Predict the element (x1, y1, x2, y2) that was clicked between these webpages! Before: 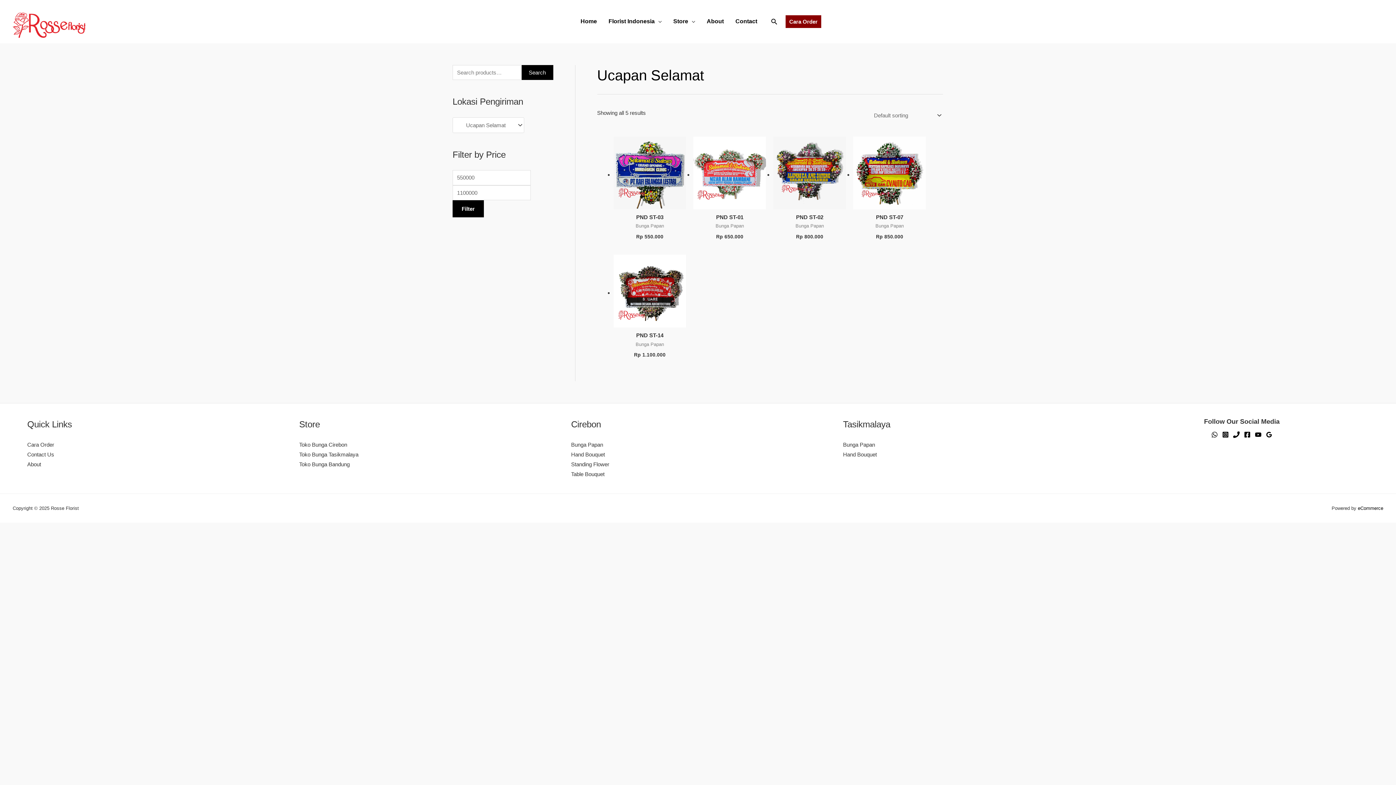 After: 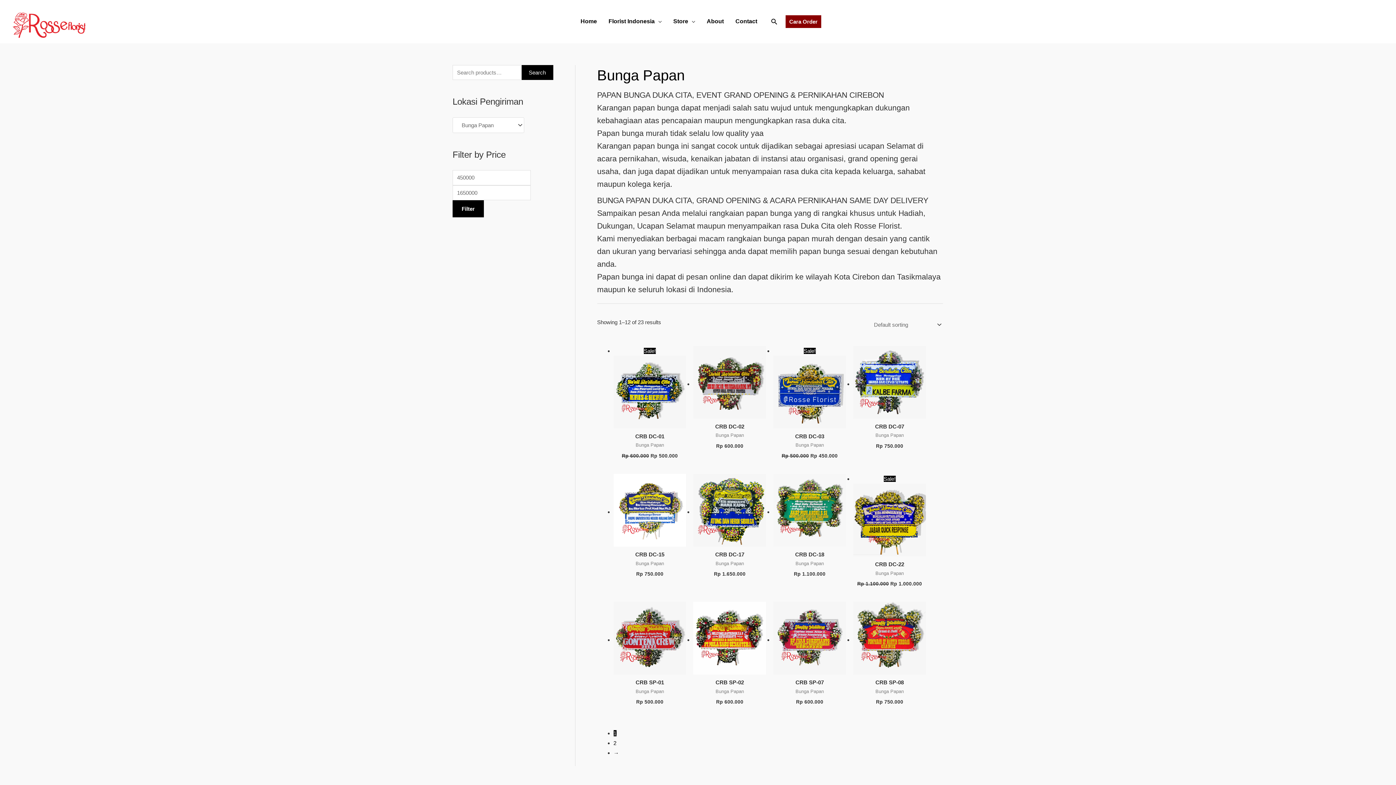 Action: label: Bunga Papan bbox: (571, 441, 603, 448)